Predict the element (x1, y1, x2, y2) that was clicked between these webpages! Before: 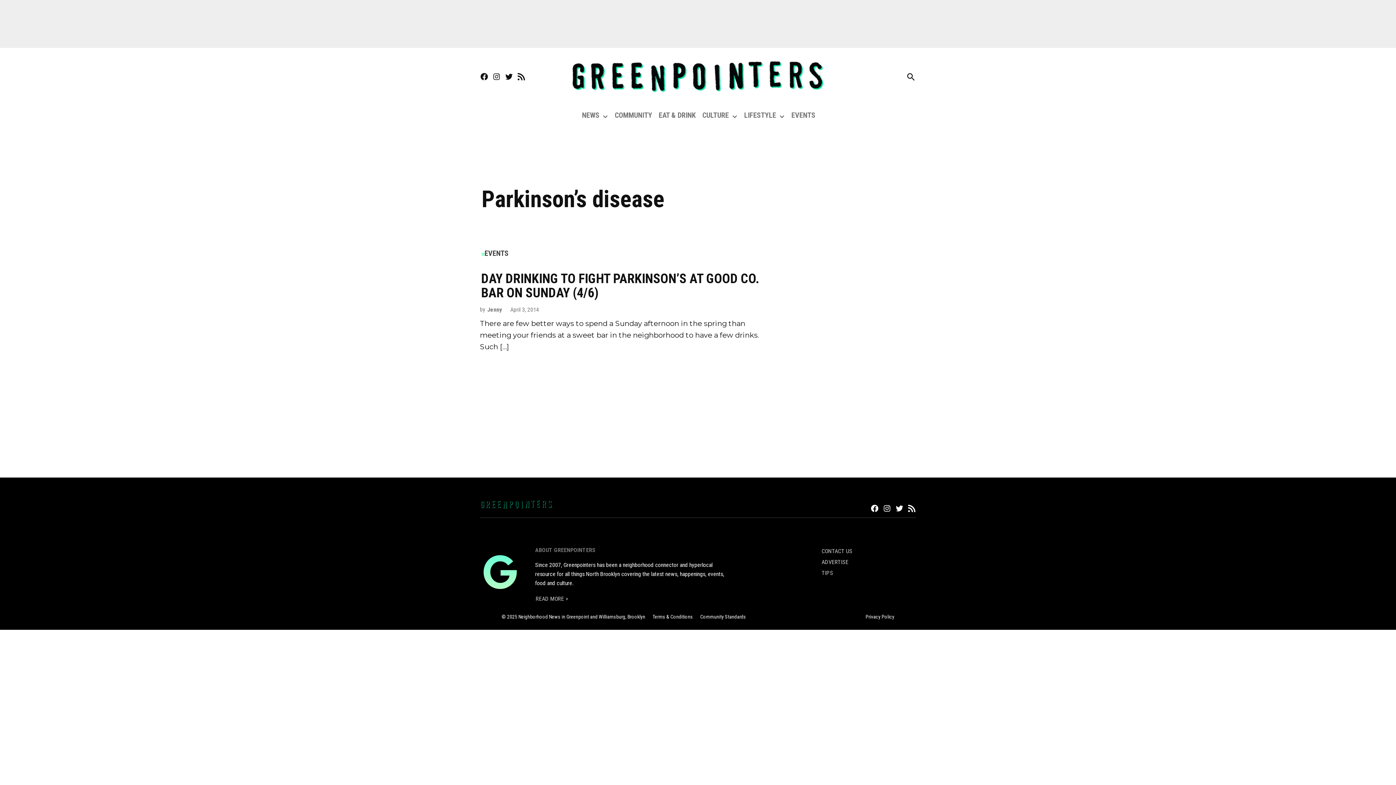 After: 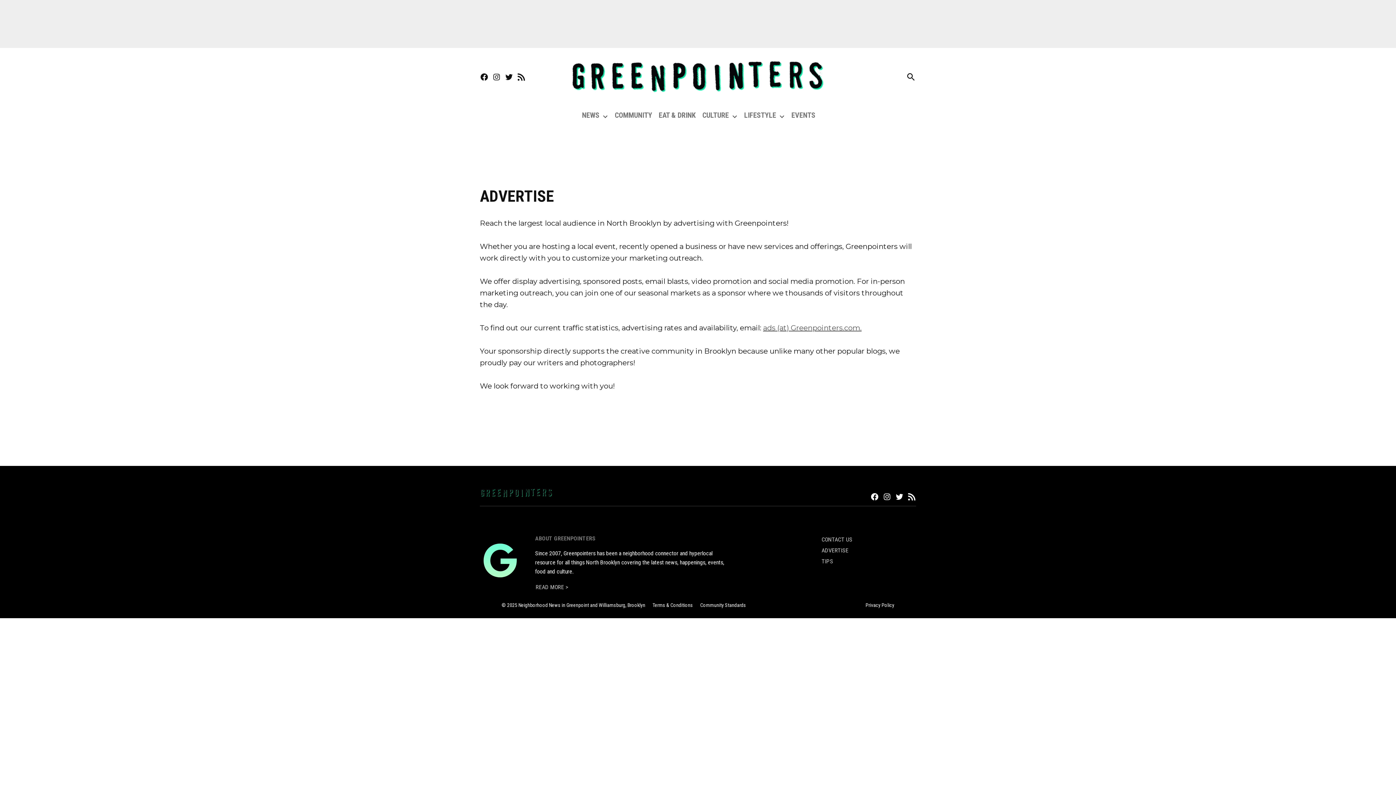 Action: label: ADVERTISE bbox: (821, 556, 848, 567)